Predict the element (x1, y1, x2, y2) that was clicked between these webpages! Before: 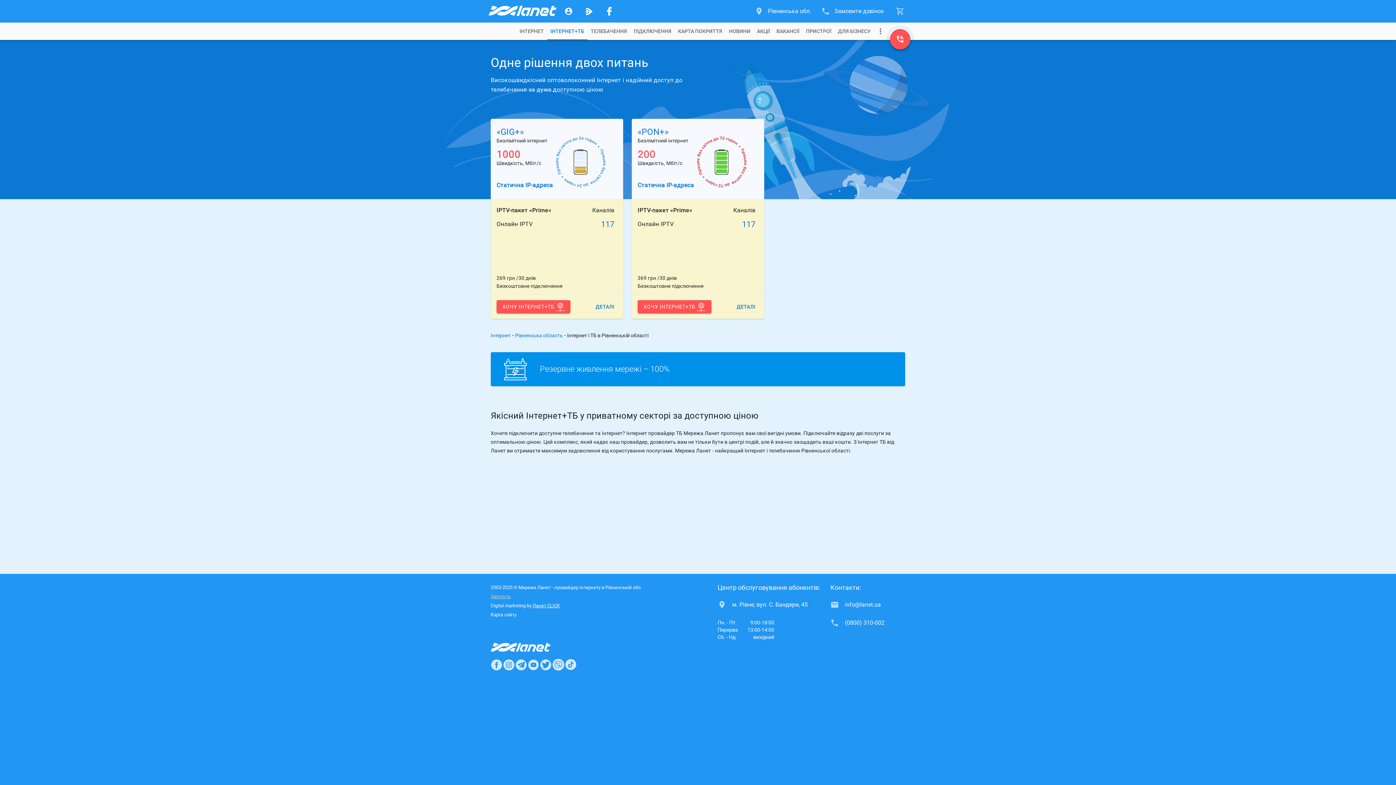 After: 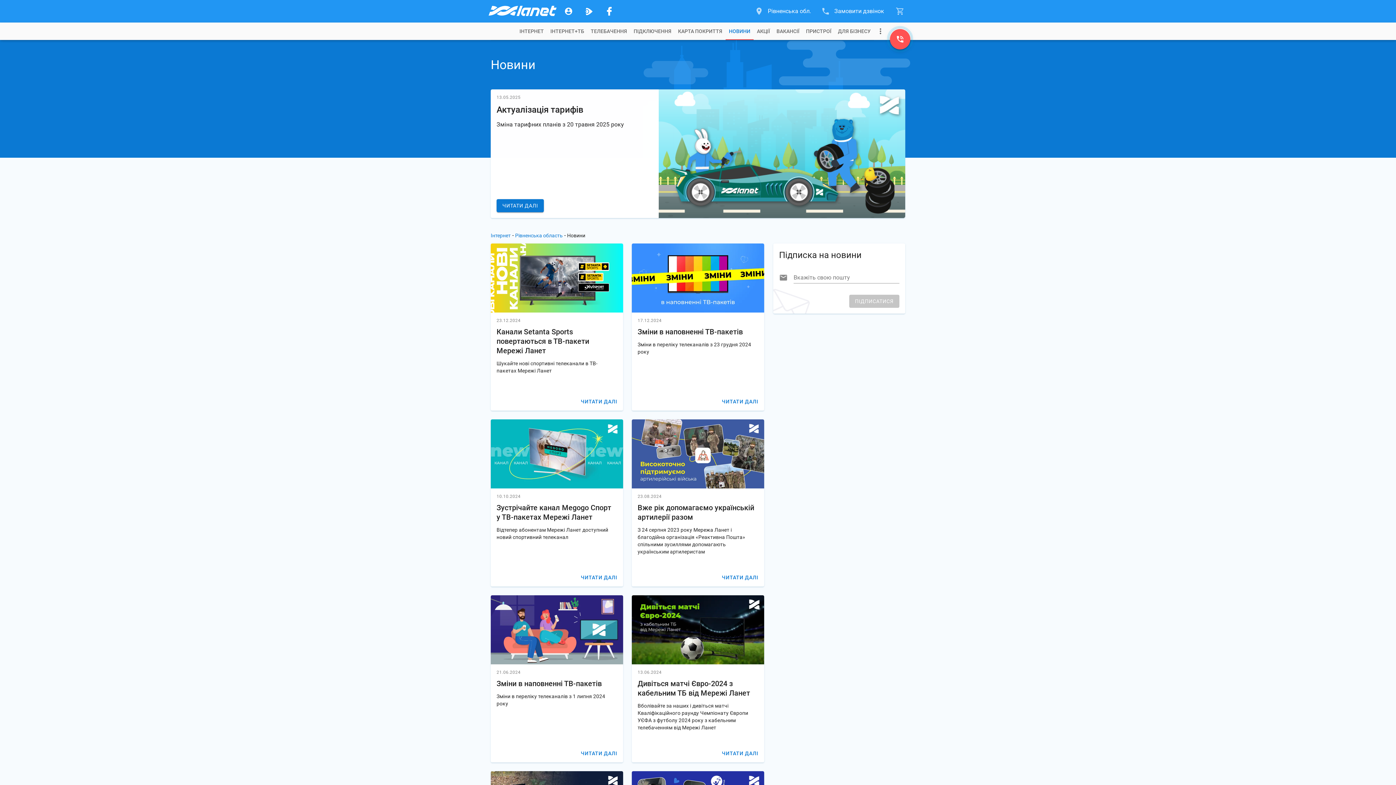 Action: label: НОВИНИ bbox: (724, 22, 754, 40)